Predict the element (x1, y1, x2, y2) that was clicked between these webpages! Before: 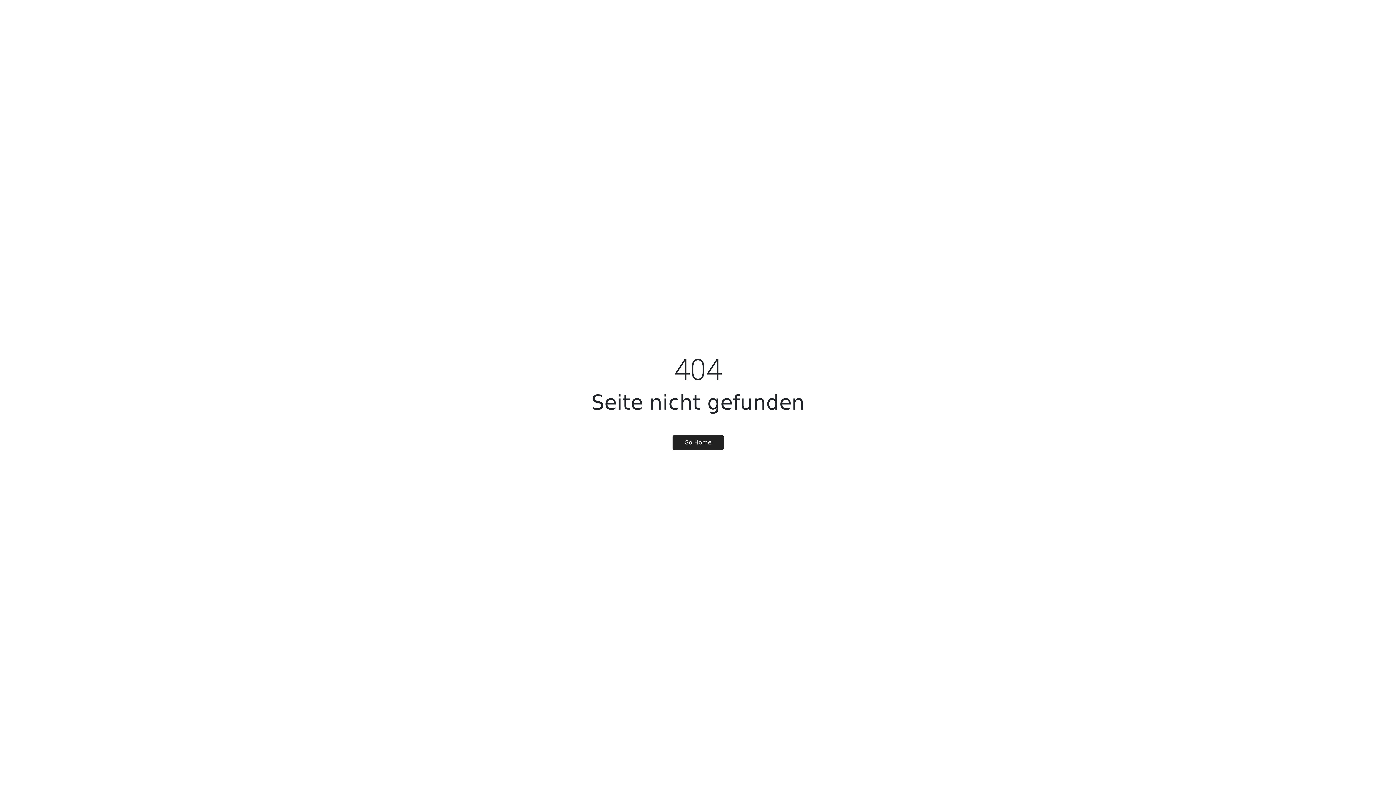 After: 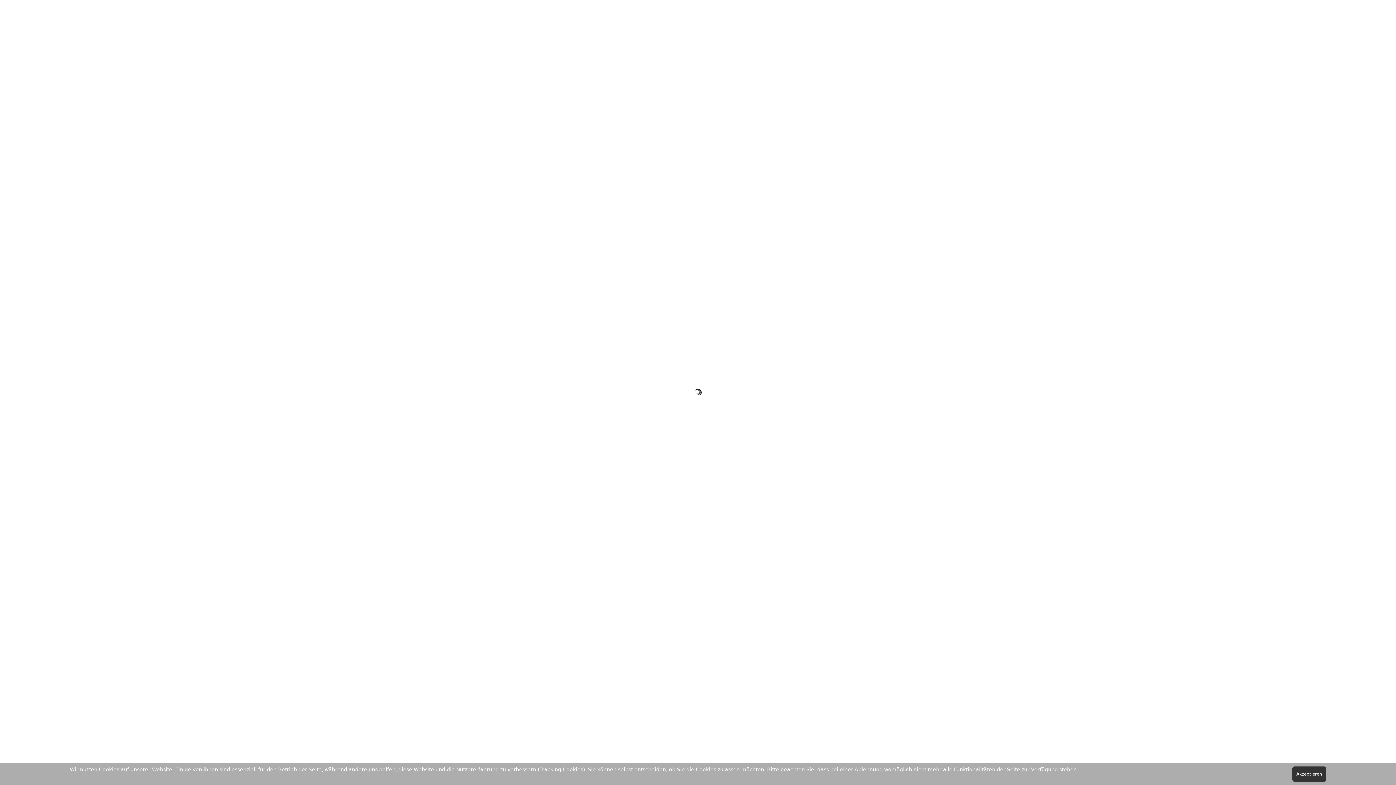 Action: label: Go Home bbox: (672, 435, 723, 450)